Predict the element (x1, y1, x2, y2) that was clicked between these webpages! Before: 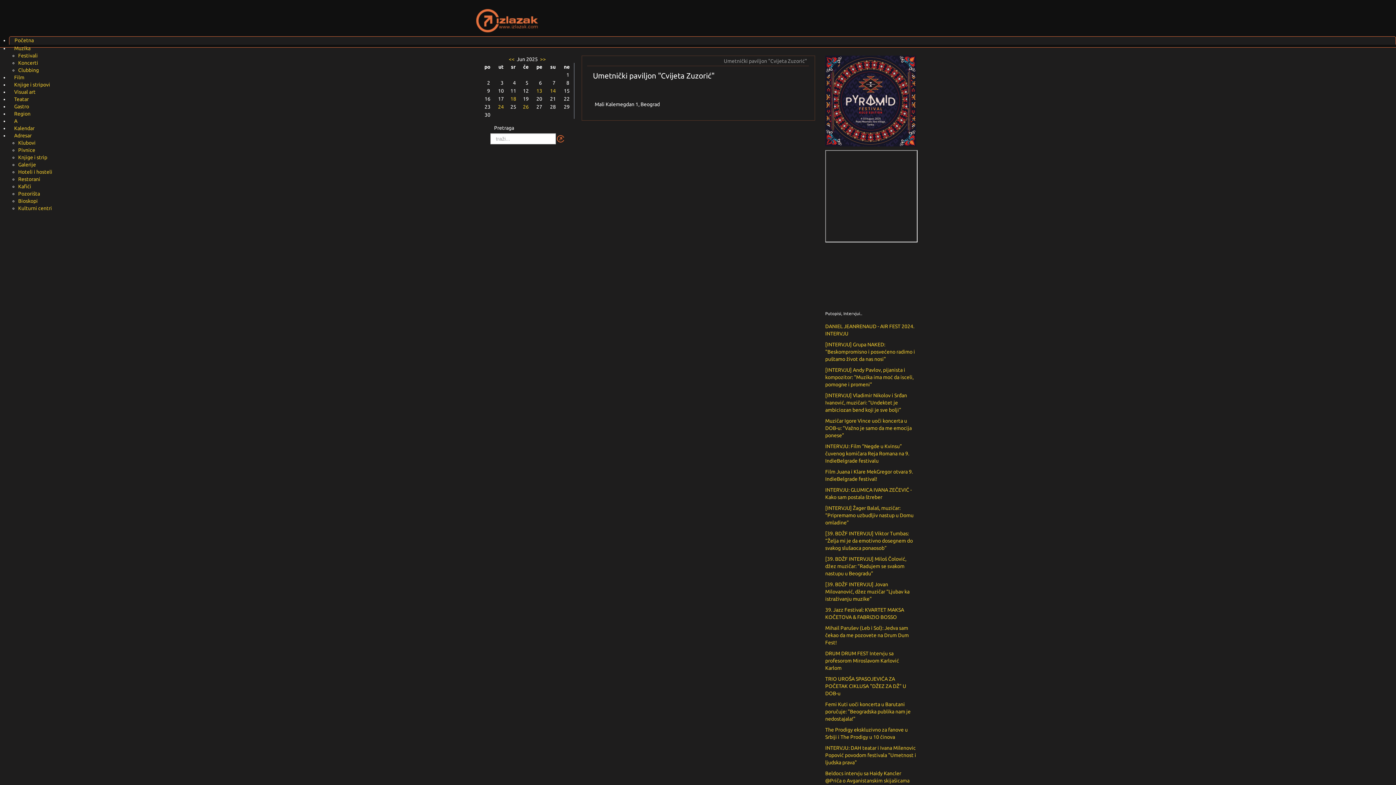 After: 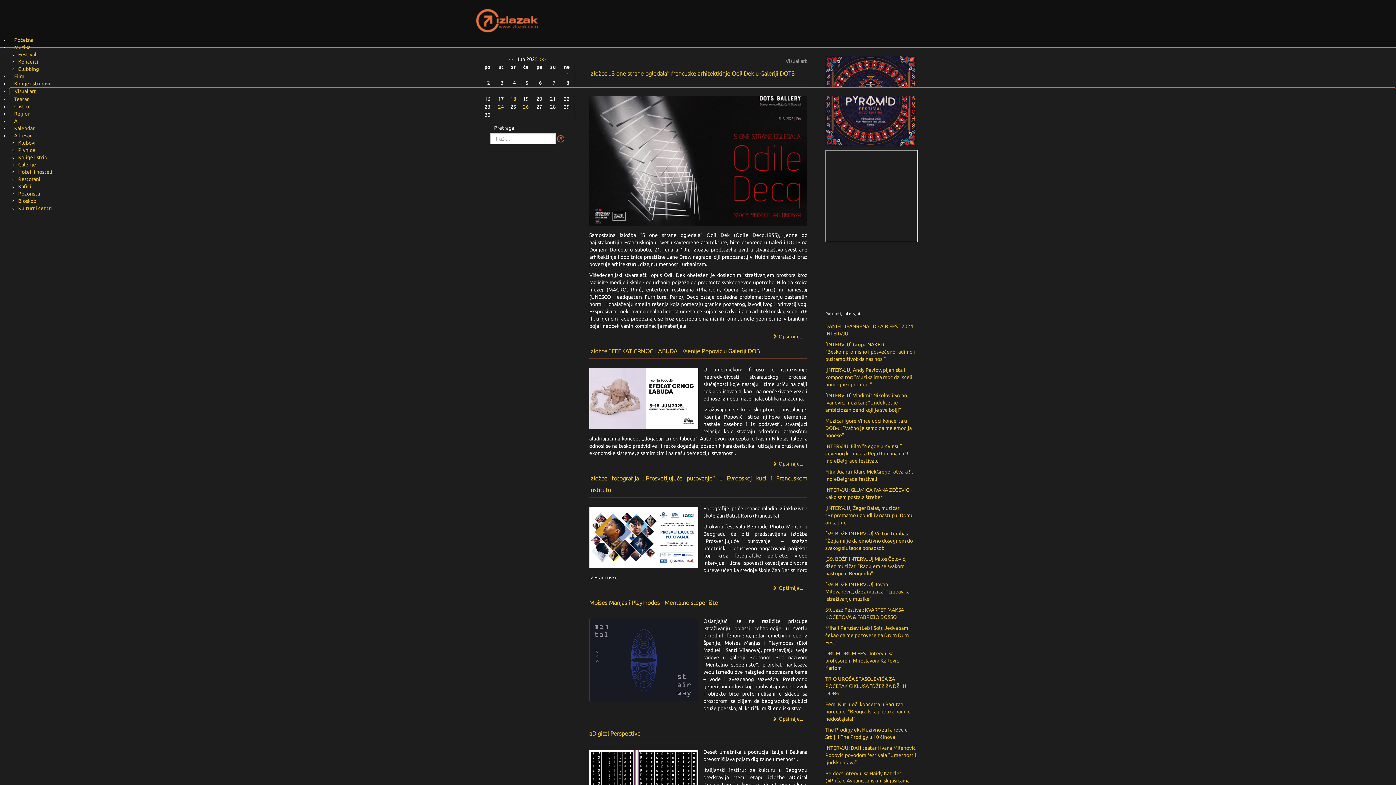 Action: label: Visual art bbox: (9, 88, 1396, 95)